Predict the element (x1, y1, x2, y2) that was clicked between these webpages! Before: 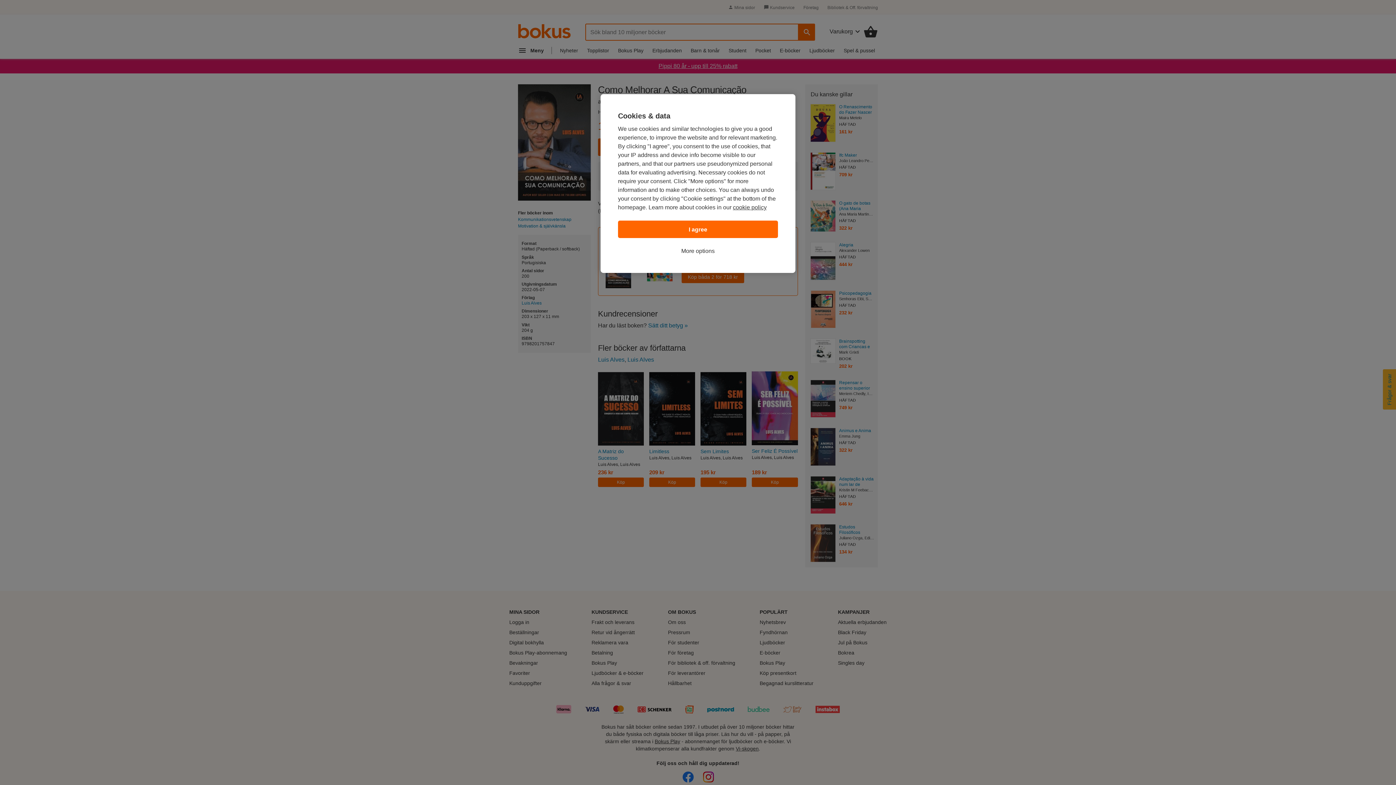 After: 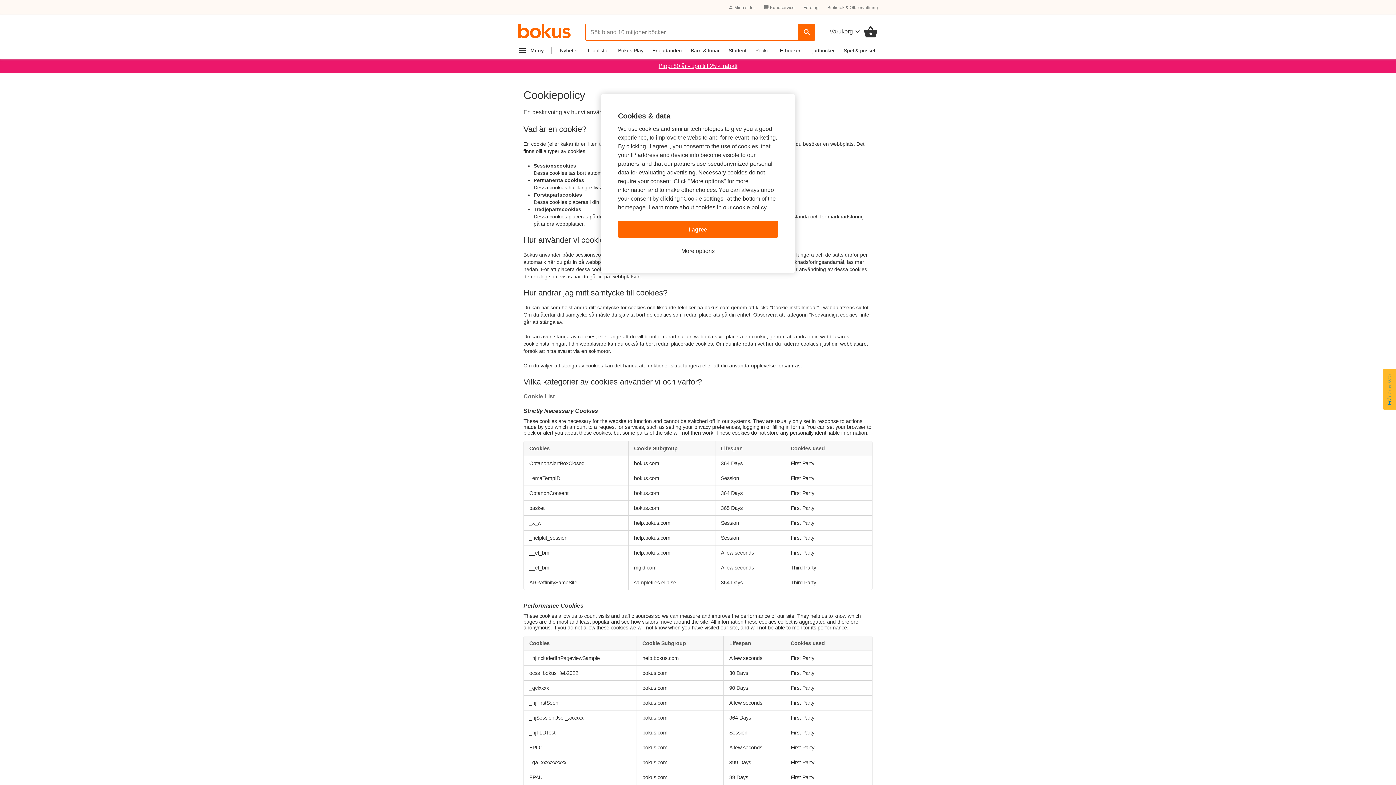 Action: label: cookie policy bbox: (733, 204, 766, 210)